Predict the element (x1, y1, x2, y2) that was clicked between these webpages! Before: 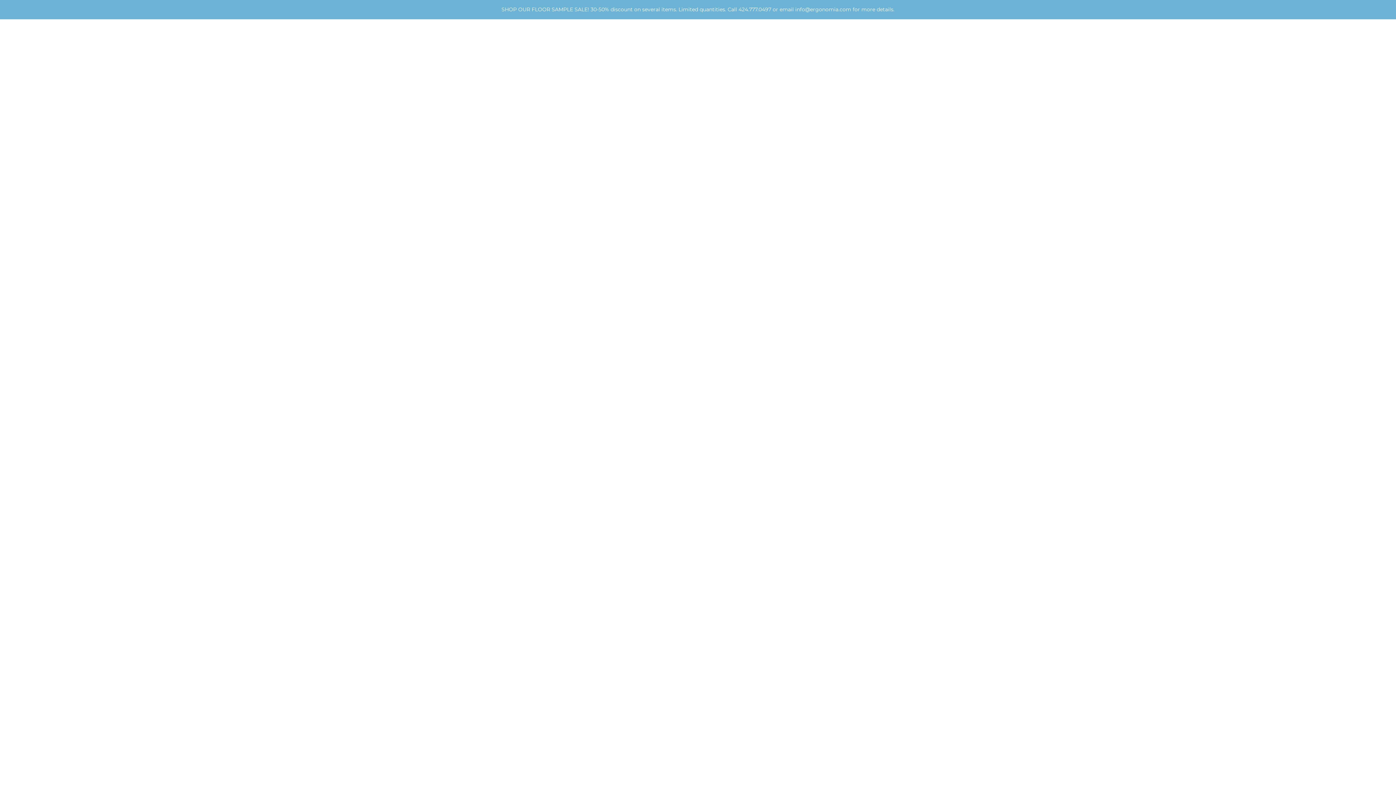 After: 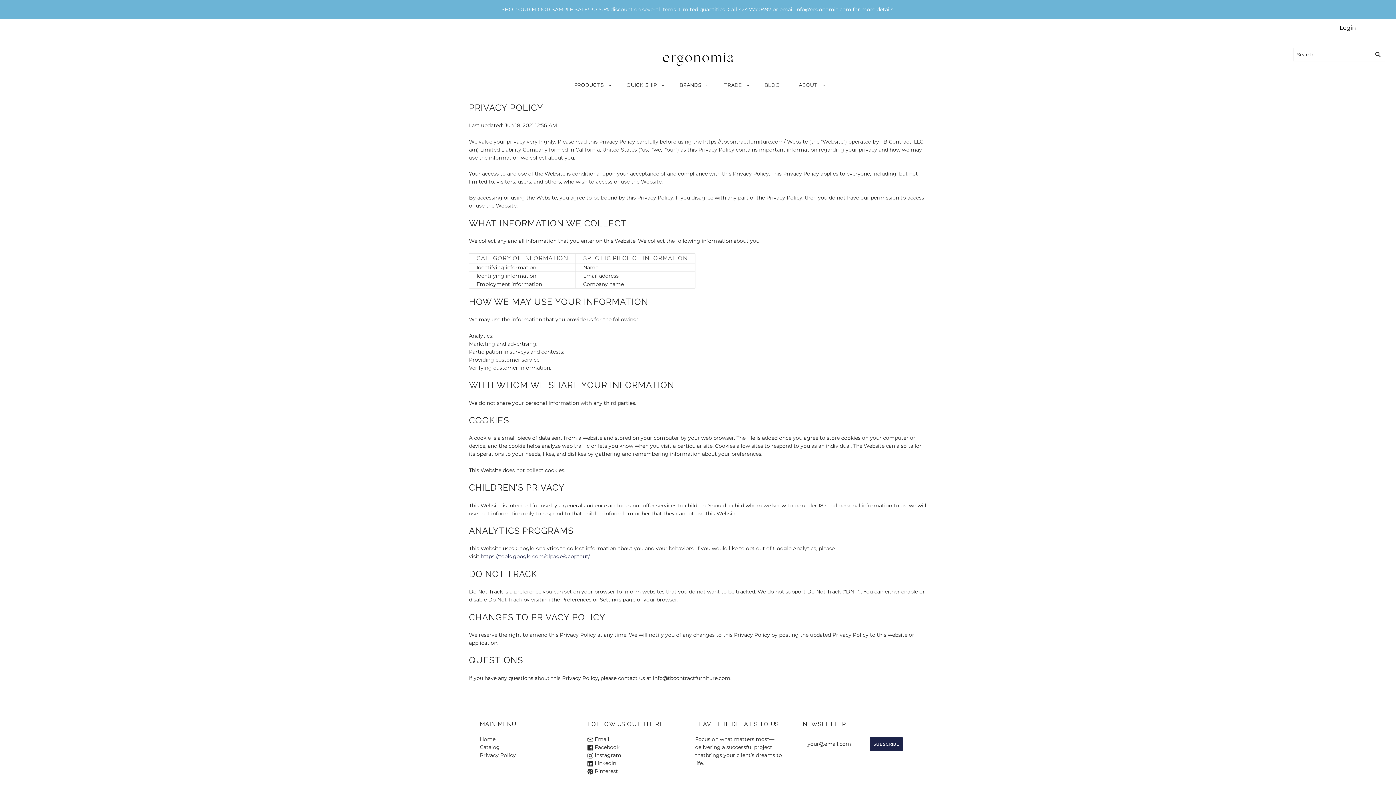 Action: bbox: (480, 466, 516, 473) label: Privacy Policy